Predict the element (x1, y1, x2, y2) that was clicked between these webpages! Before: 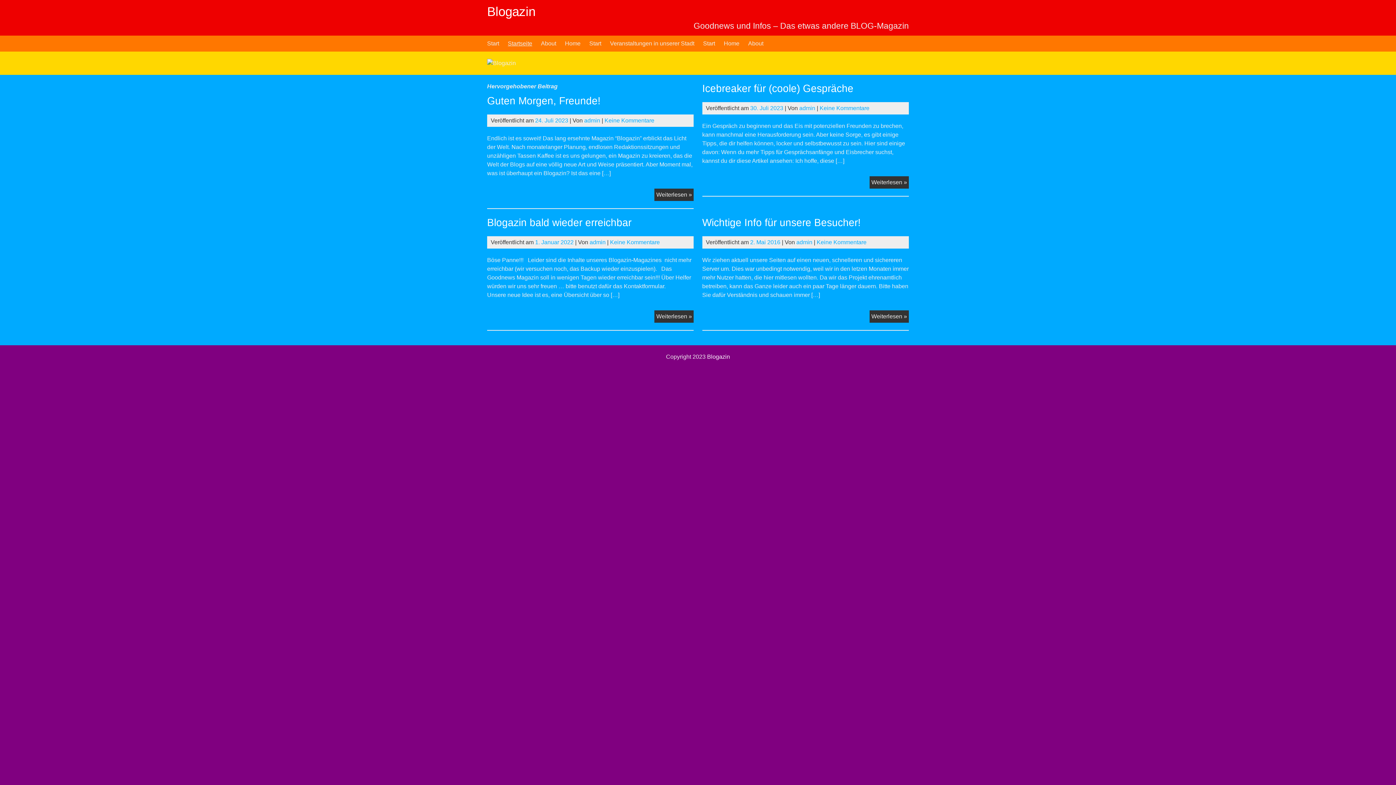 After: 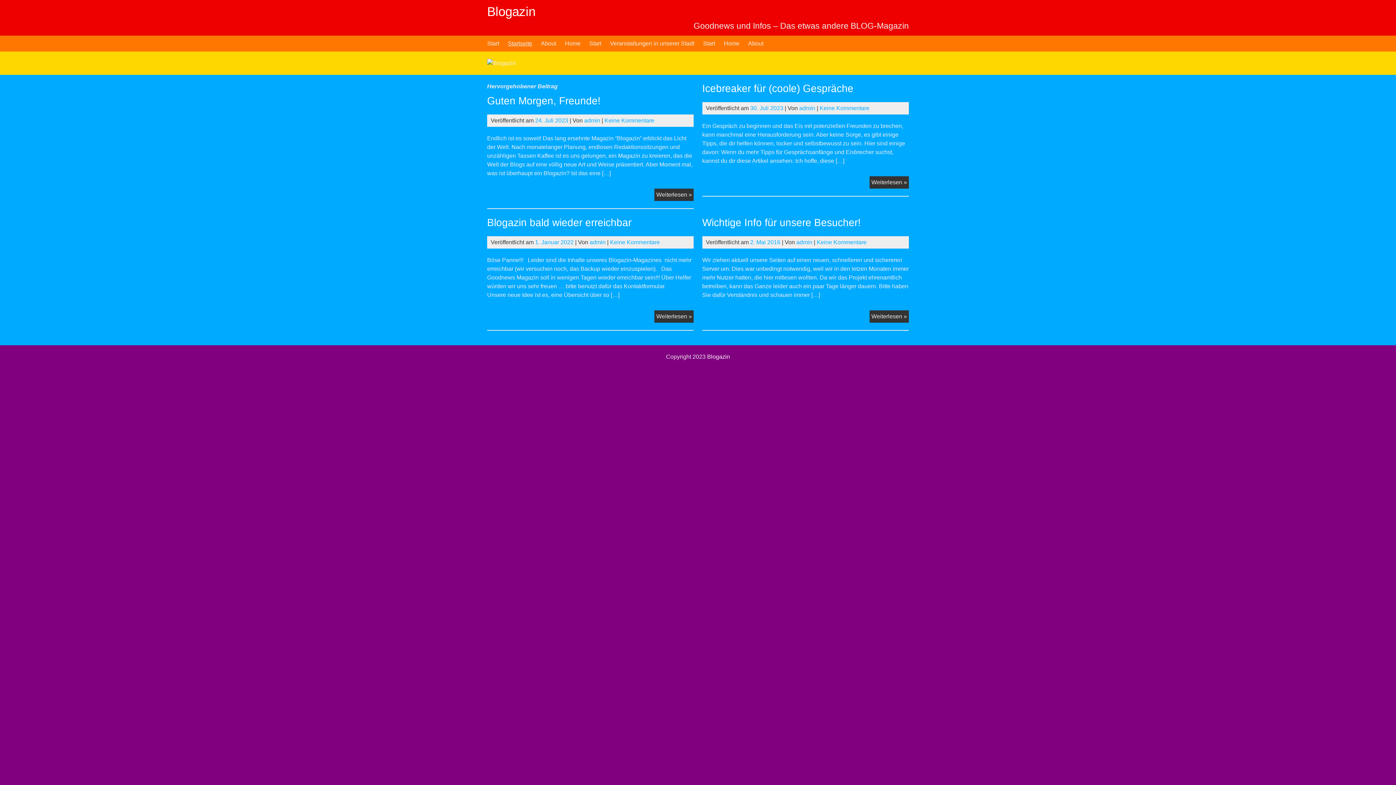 Action: label: Home bbox: (565, 35, 580, 51)